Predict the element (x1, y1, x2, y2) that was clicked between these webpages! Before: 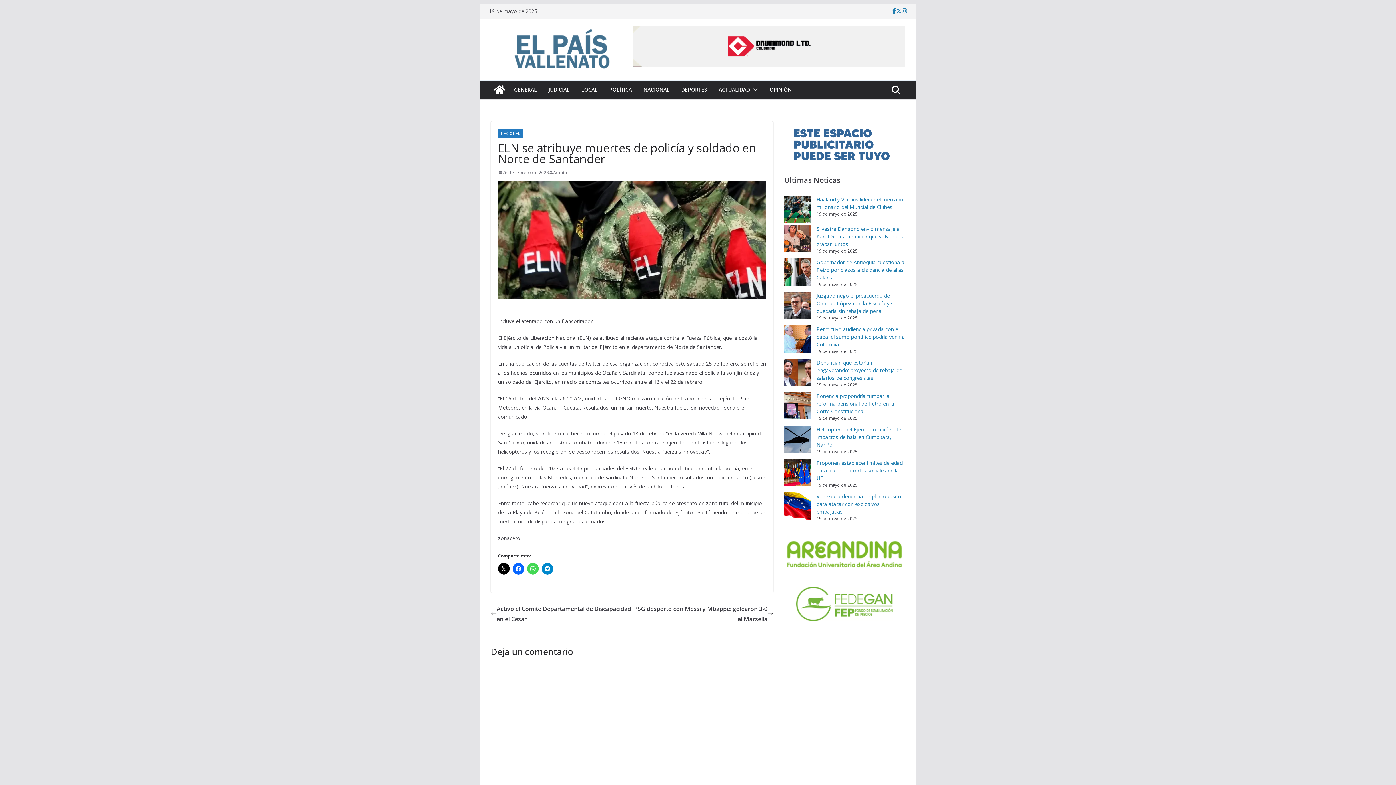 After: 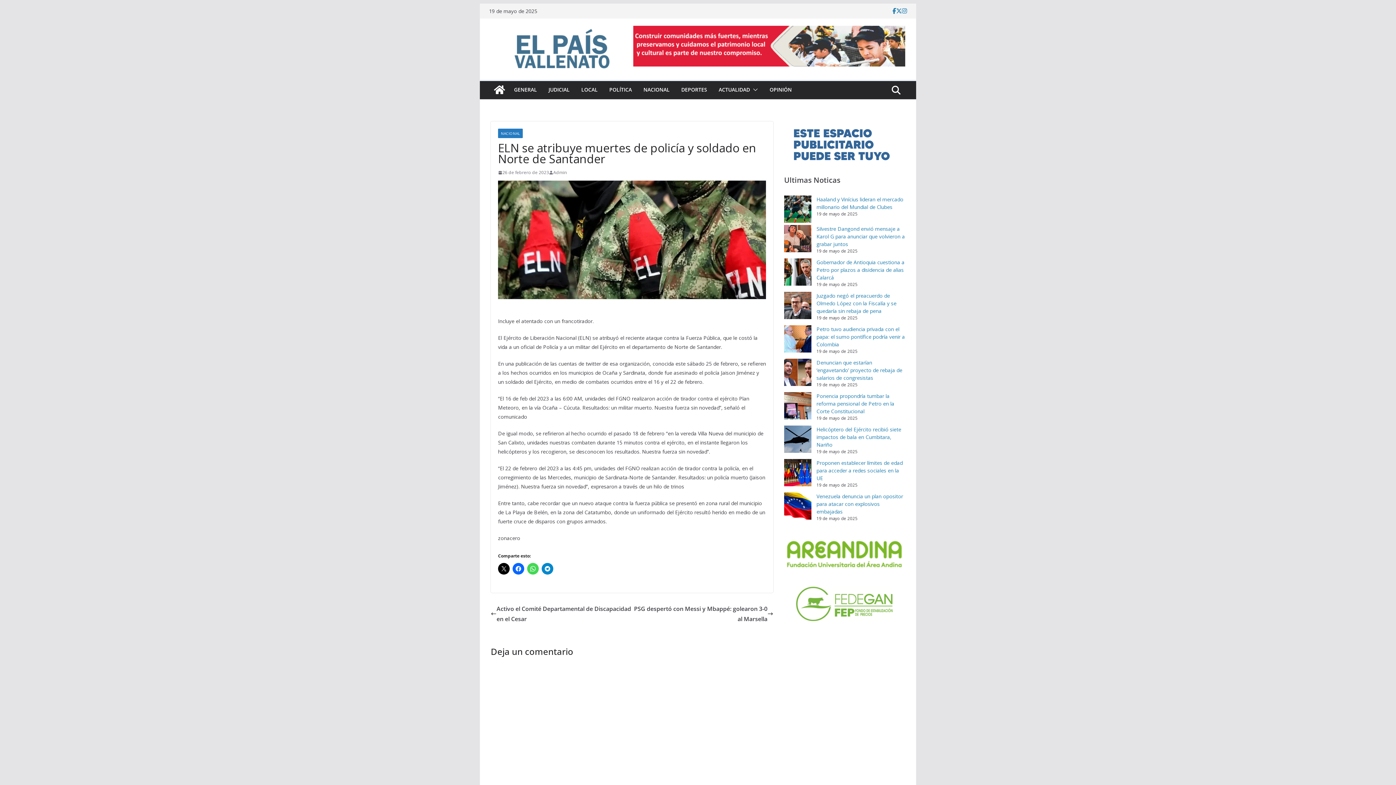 Action: bbox: (896, 6, 902, 15)